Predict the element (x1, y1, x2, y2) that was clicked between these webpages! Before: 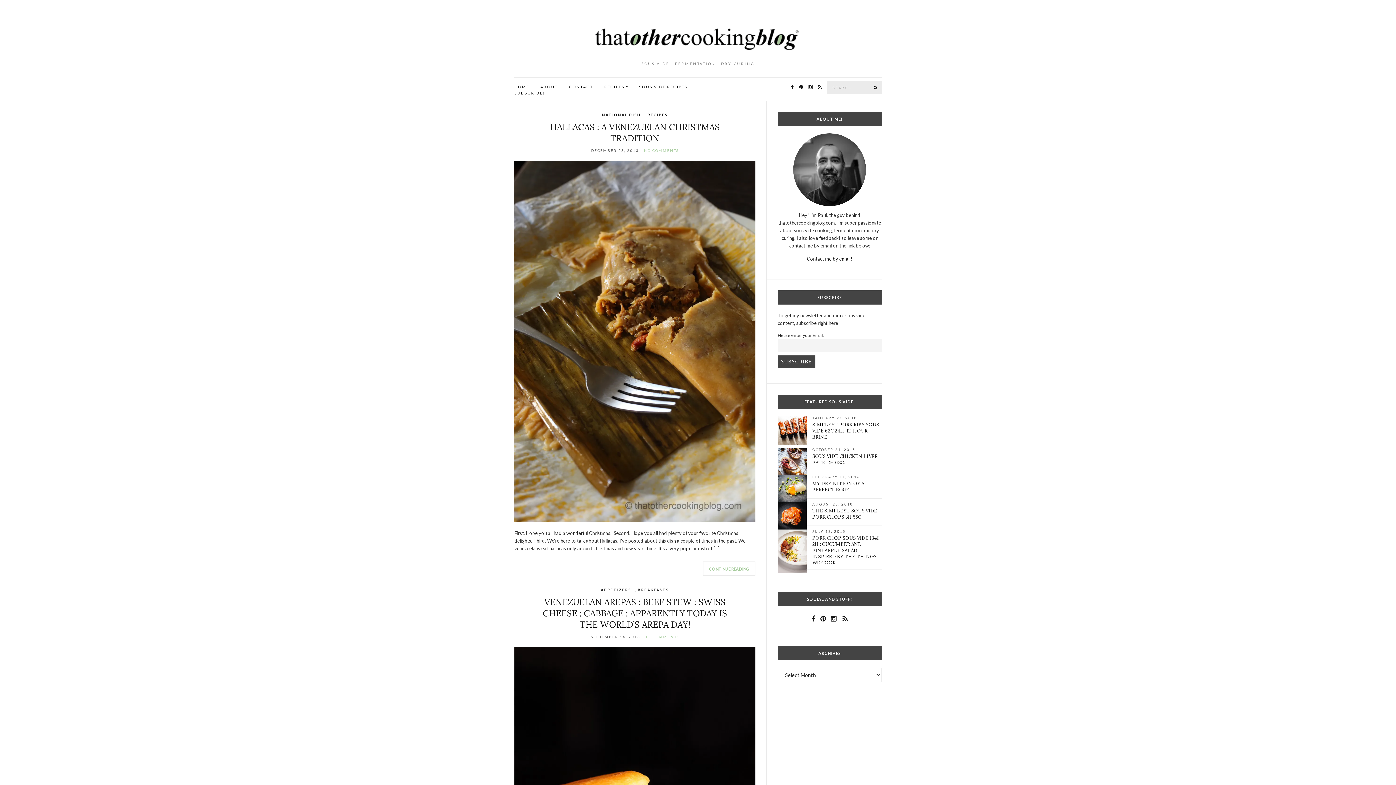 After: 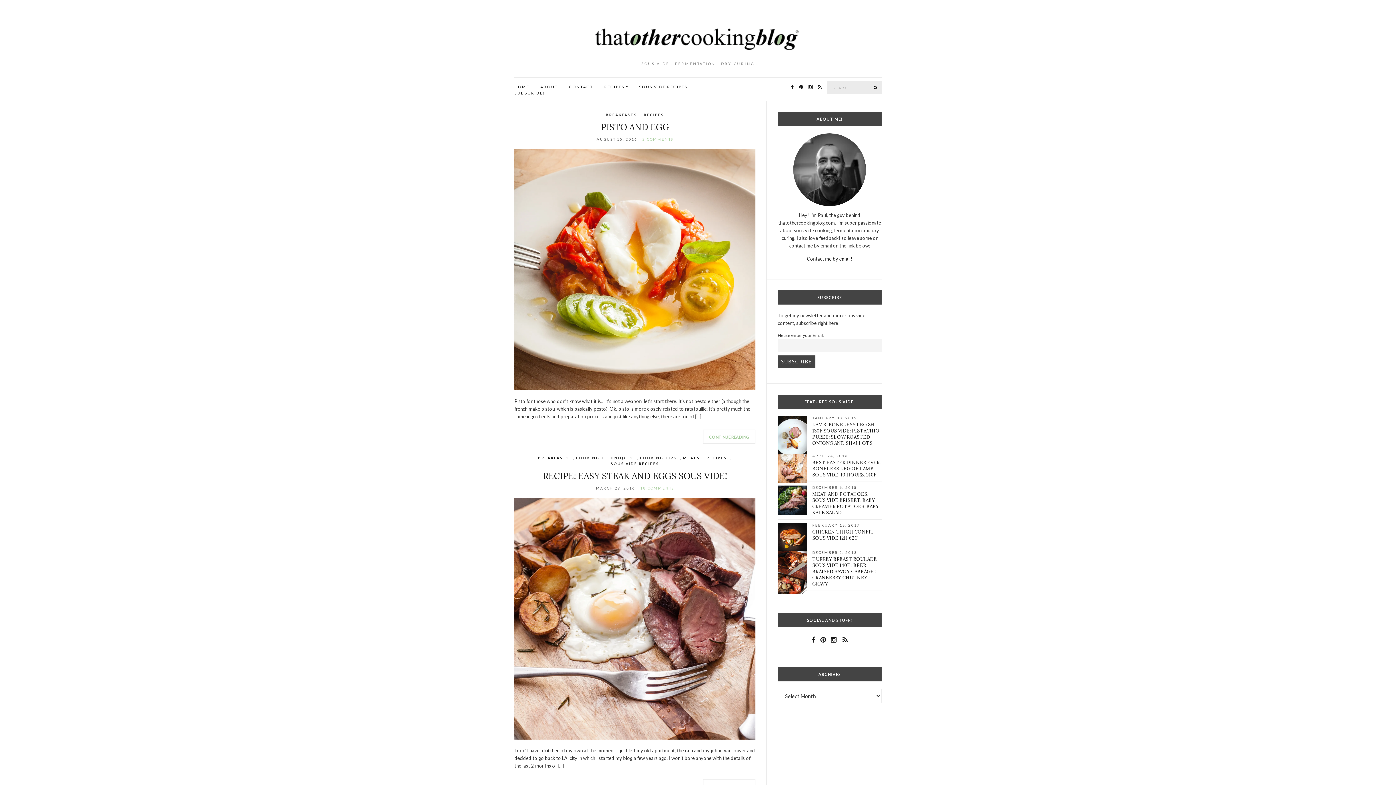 Action: bbox: (638, 587, 669, 593) label: BREAKFASTS